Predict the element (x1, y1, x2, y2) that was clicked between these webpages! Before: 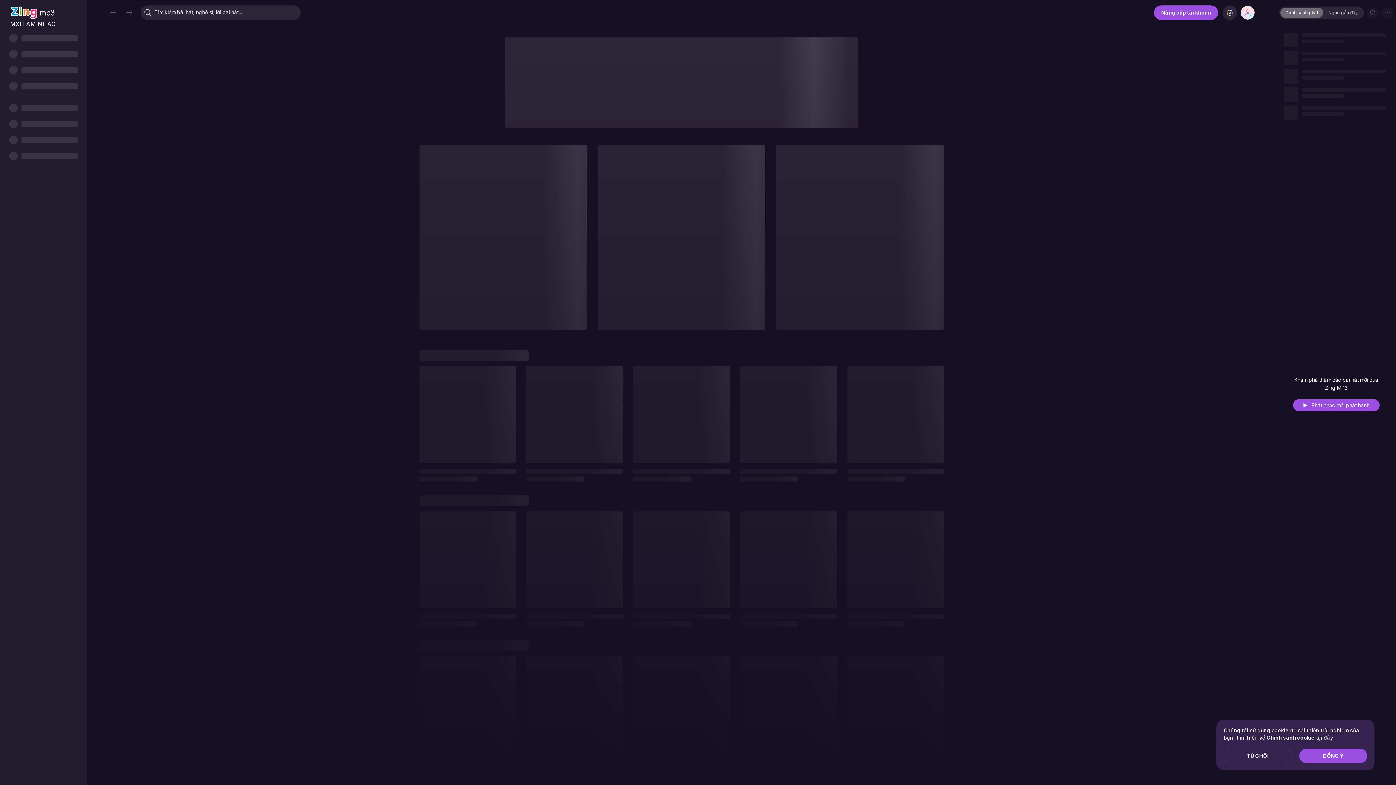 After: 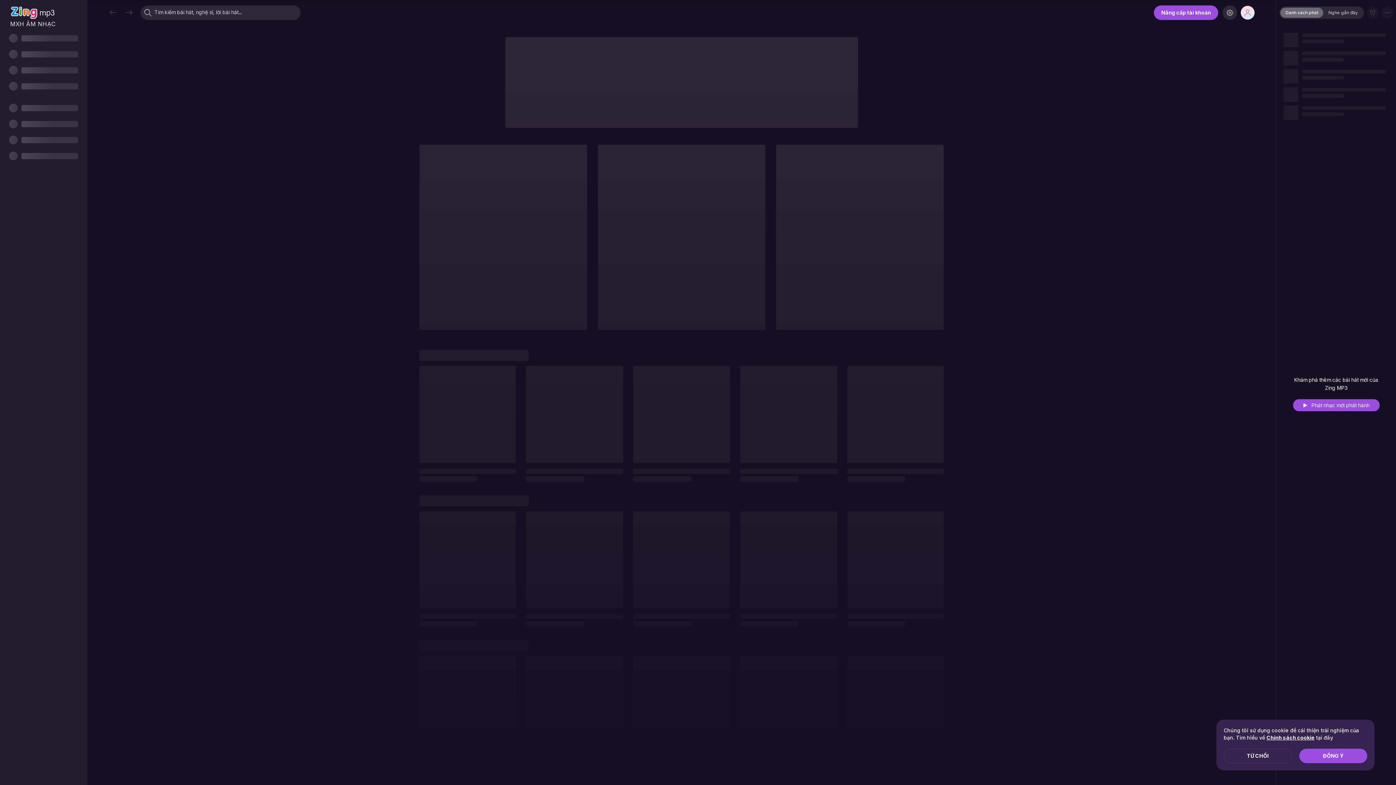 Action: bbox: (10, 0, 55, 26) label: MXH ÂM NHẠC